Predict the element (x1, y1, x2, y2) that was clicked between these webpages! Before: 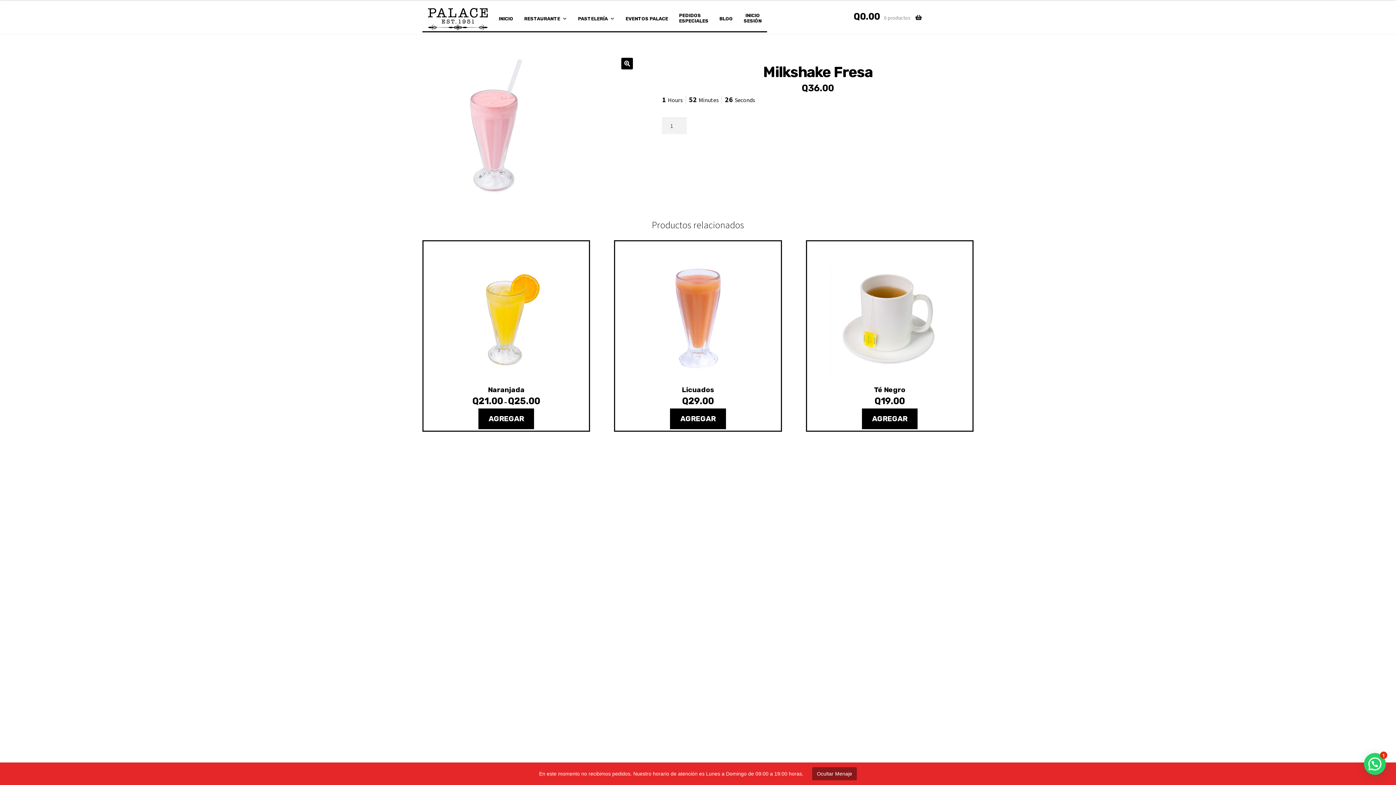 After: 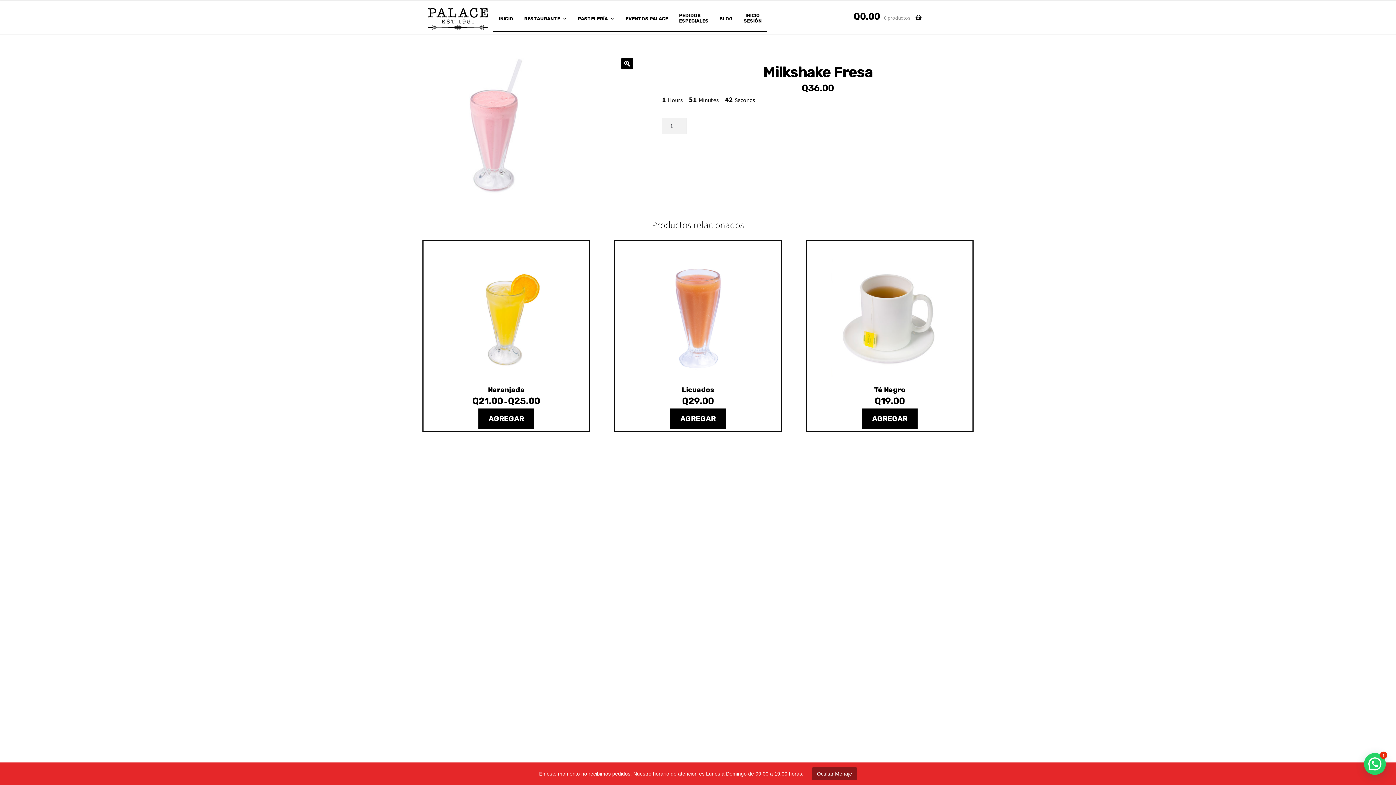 Action: bbox: (422, 5, 493, 32)